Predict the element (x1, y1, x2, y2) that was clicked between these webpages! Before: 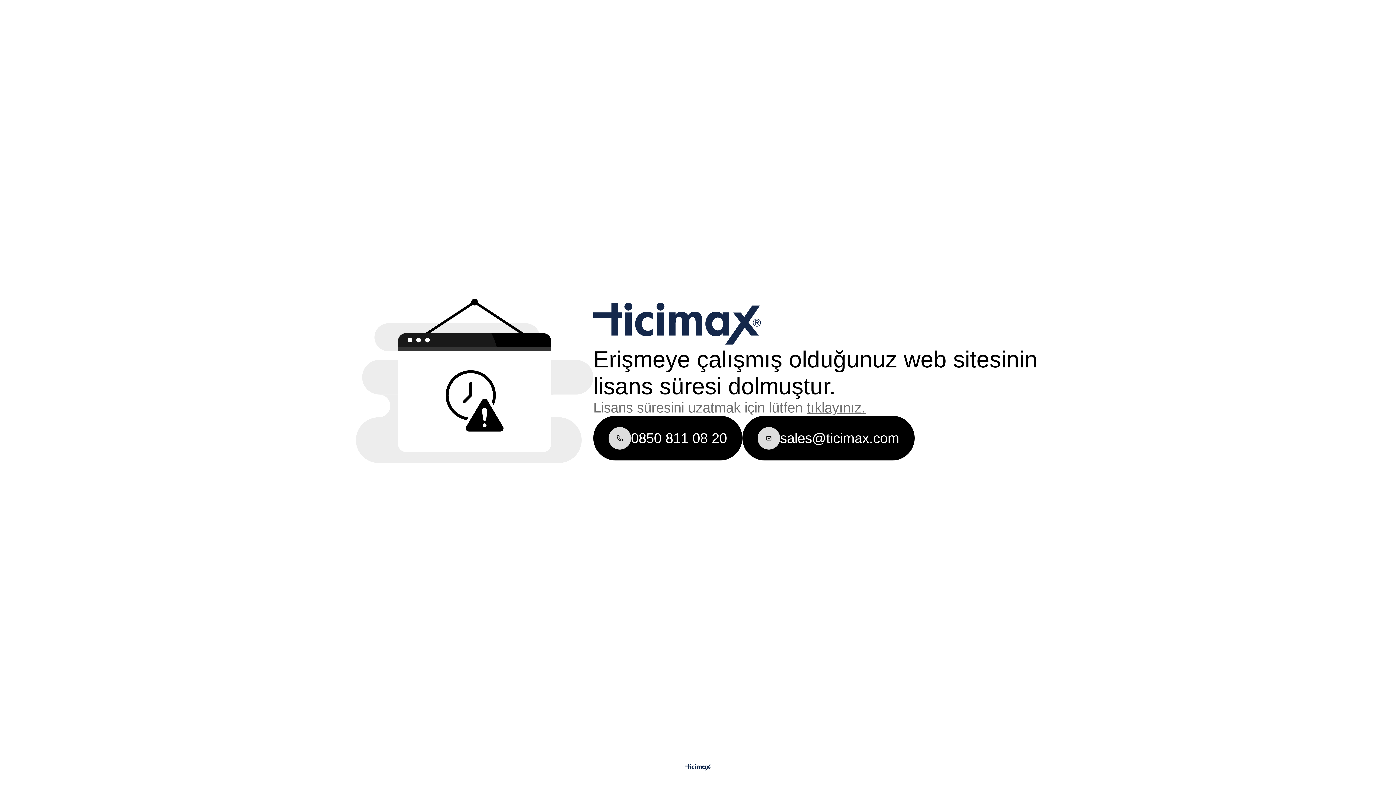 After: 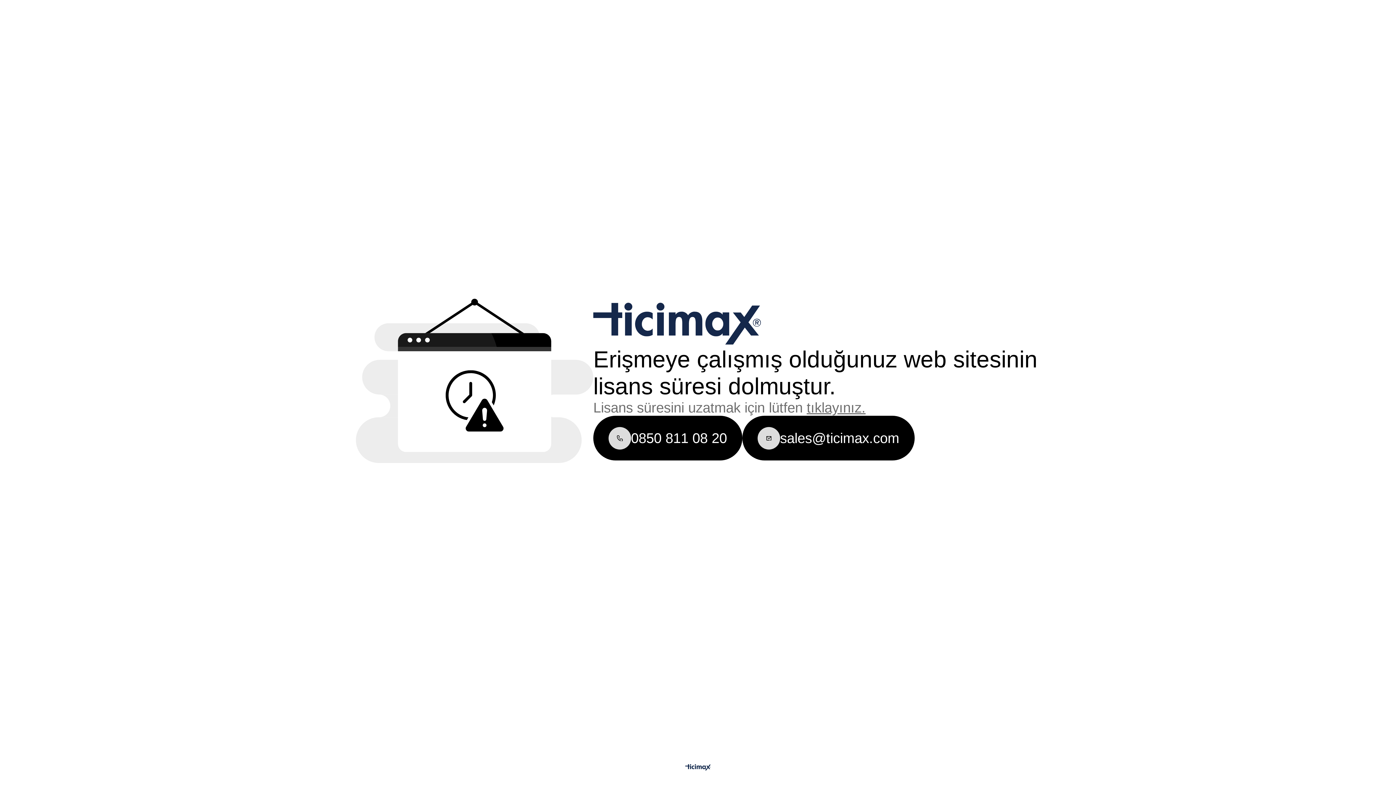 Action: label: 0850 811 08 20 bbox: (593, 416, 742, 460)